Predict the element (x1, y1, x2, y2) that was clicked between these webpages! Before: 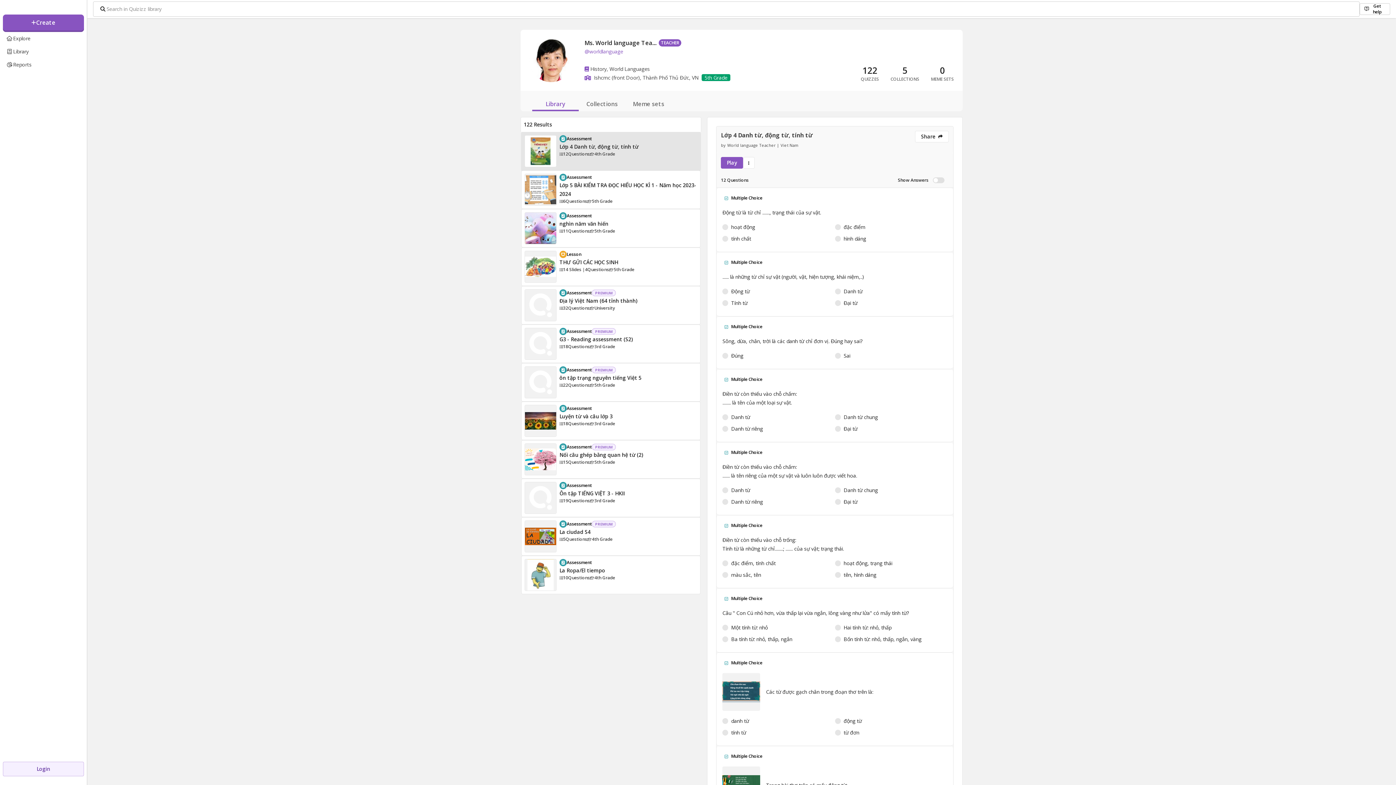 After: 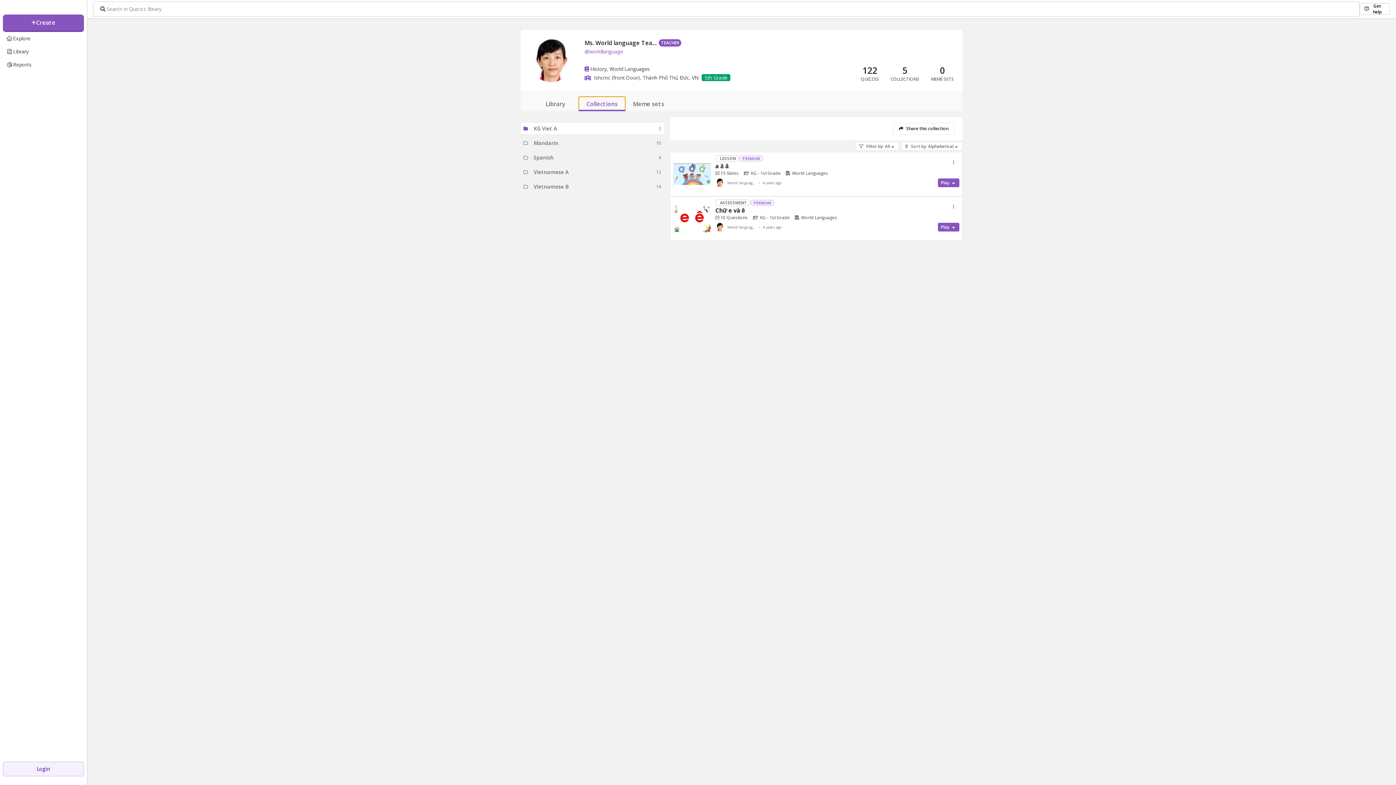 Action: bbox: (578, 96, 625, 111) label: Collections